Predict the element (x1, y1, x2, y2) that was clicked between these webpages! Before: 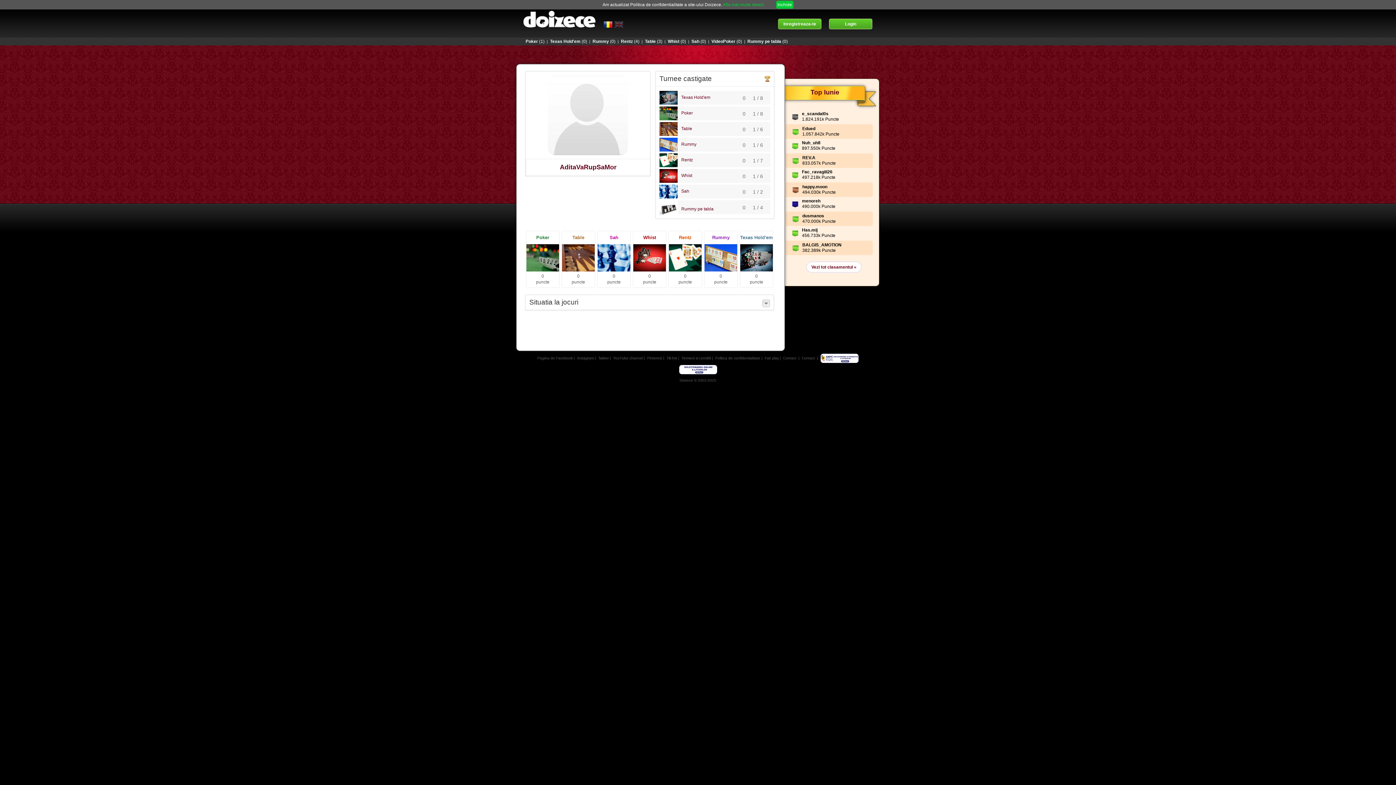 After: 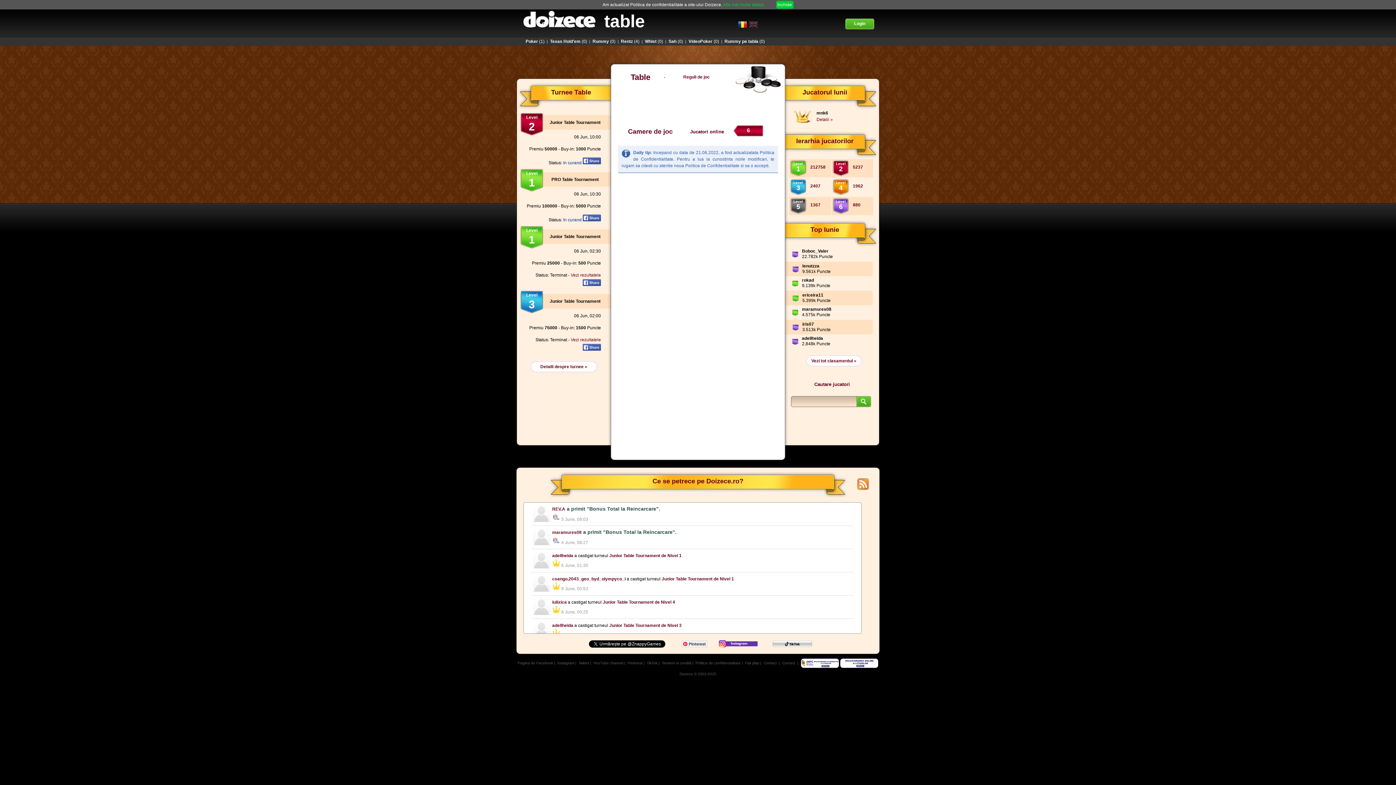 Action: bbox: (659, 126, 692, 131) label: Table
1 / 6
0